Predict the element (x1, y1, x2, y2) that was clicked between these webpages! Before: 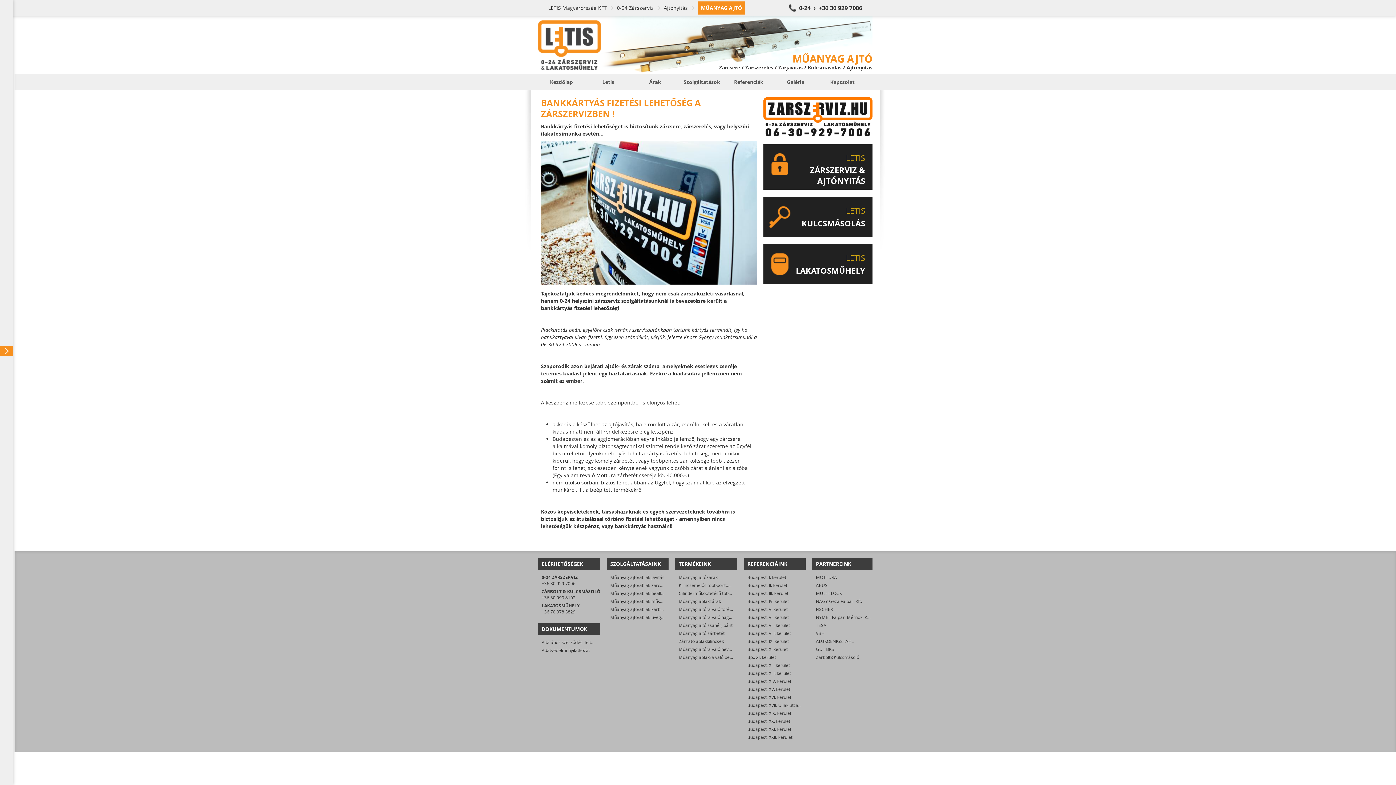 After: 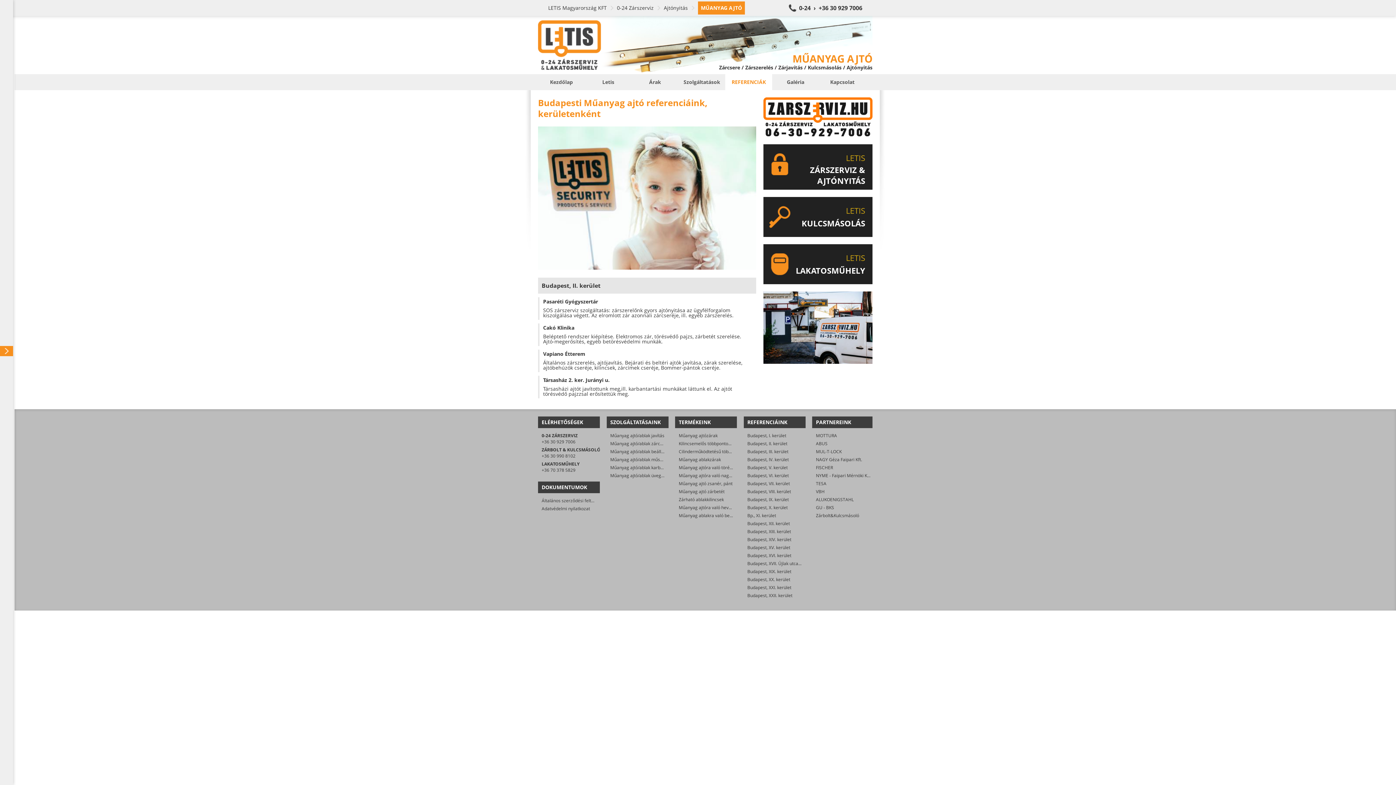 Action: label: Budapest, II. kerület bbox: (747, 582, 787, 588)